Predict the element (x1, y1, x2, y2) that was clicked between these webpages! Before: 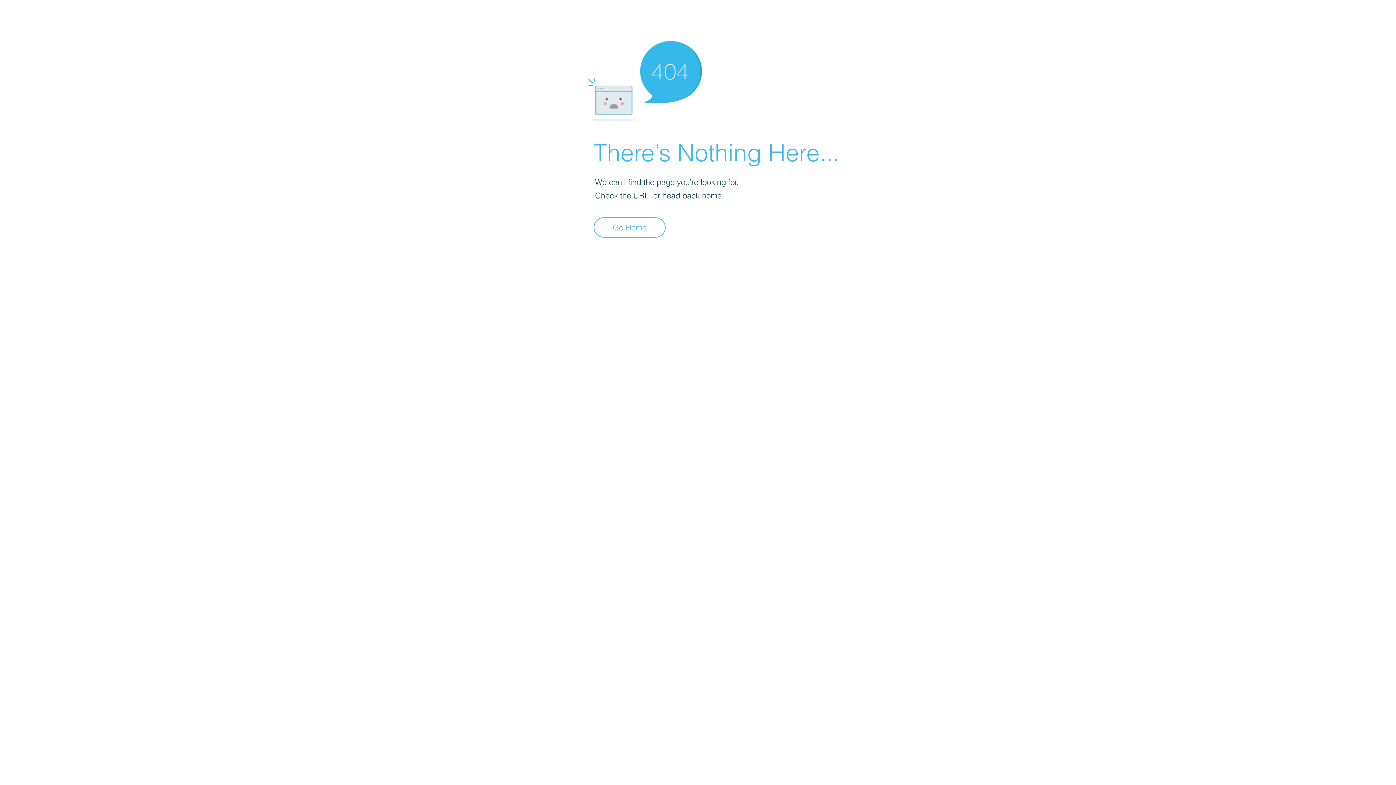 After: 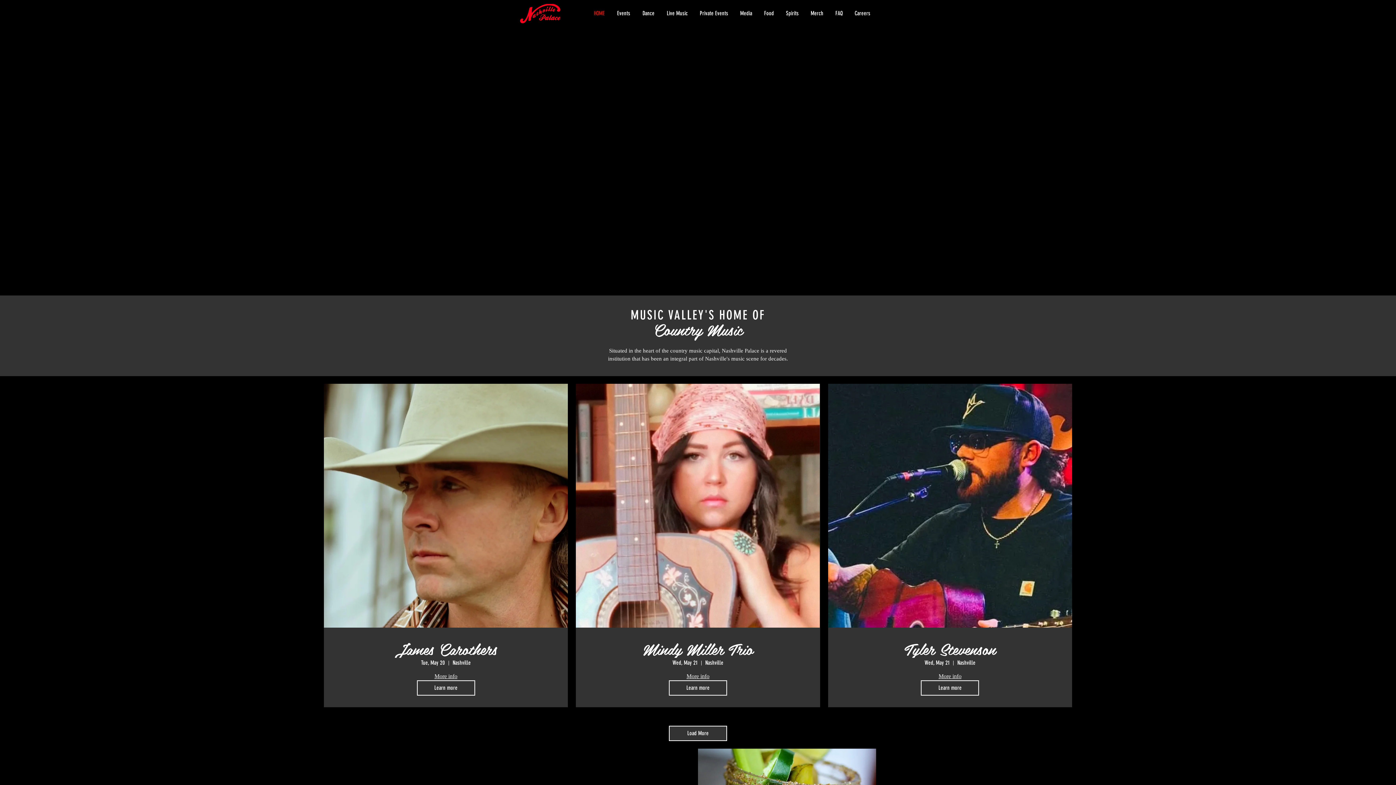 Action: label: Go Home bbox: (593, 217, 665, 237)